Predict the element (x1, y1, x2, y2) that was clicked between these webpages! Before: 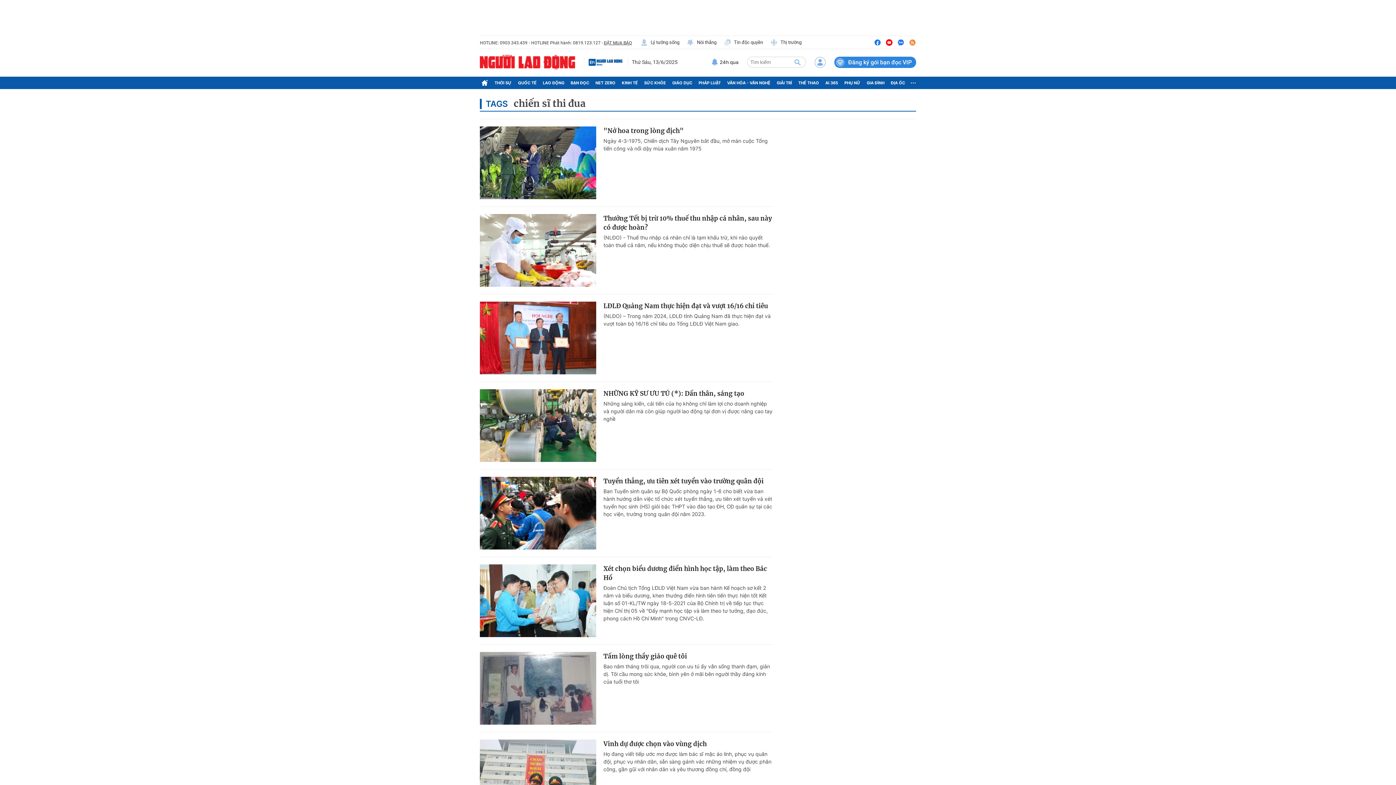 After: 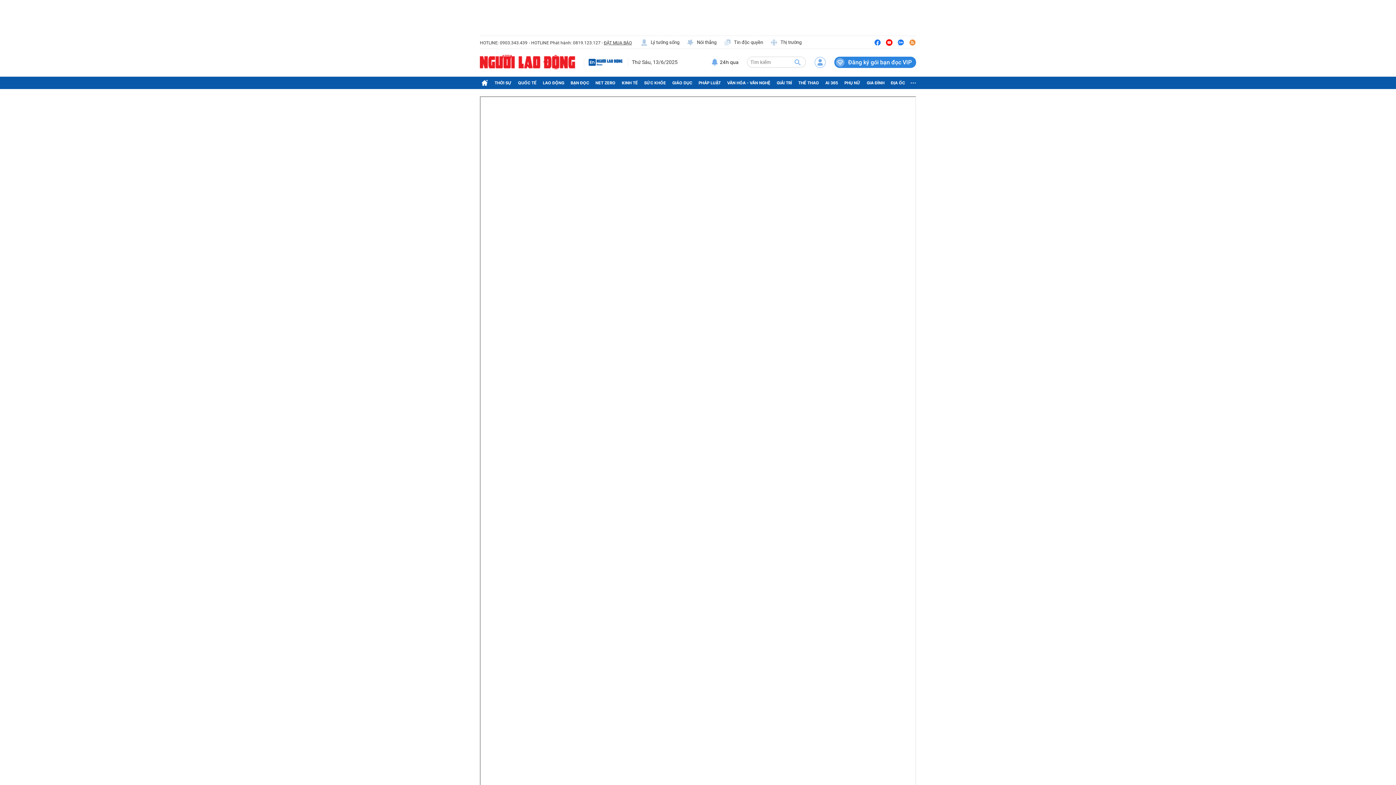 Action: bbox: (604, 40, 632, 45) label: ĐẶT MUA BÁO